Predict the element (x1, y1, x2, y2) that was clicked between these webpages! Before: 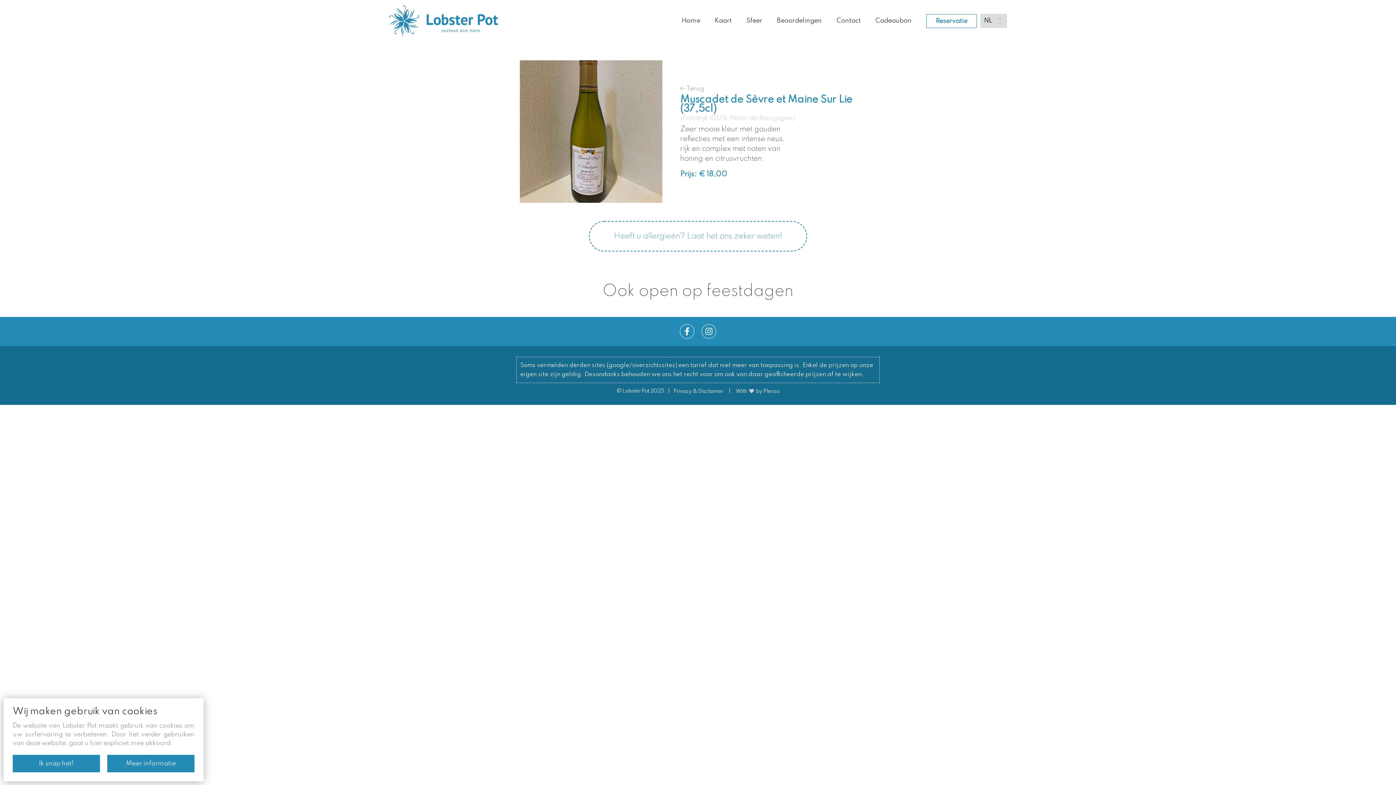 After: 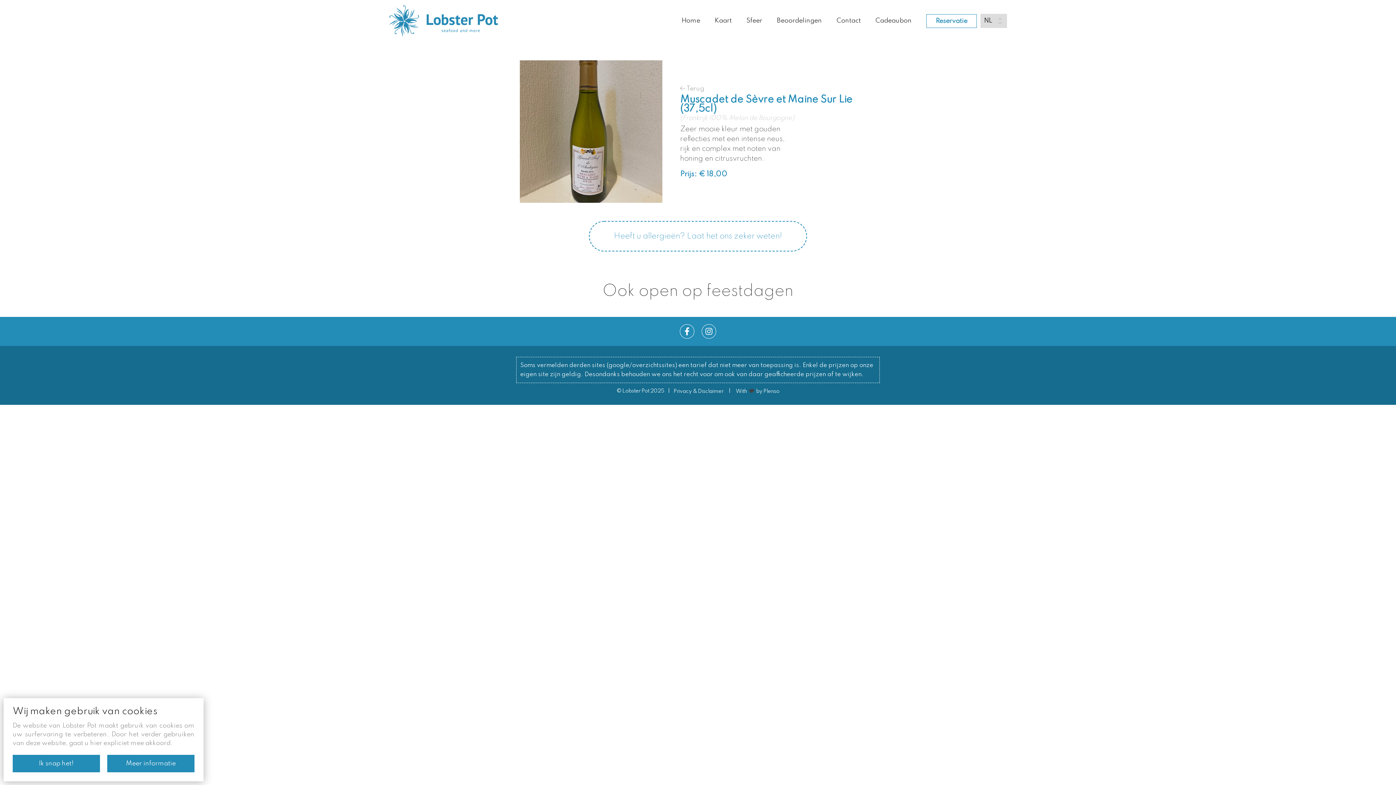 Action: label: © Lobster Pot 2025 bbox: (616, 388, 664, 393)